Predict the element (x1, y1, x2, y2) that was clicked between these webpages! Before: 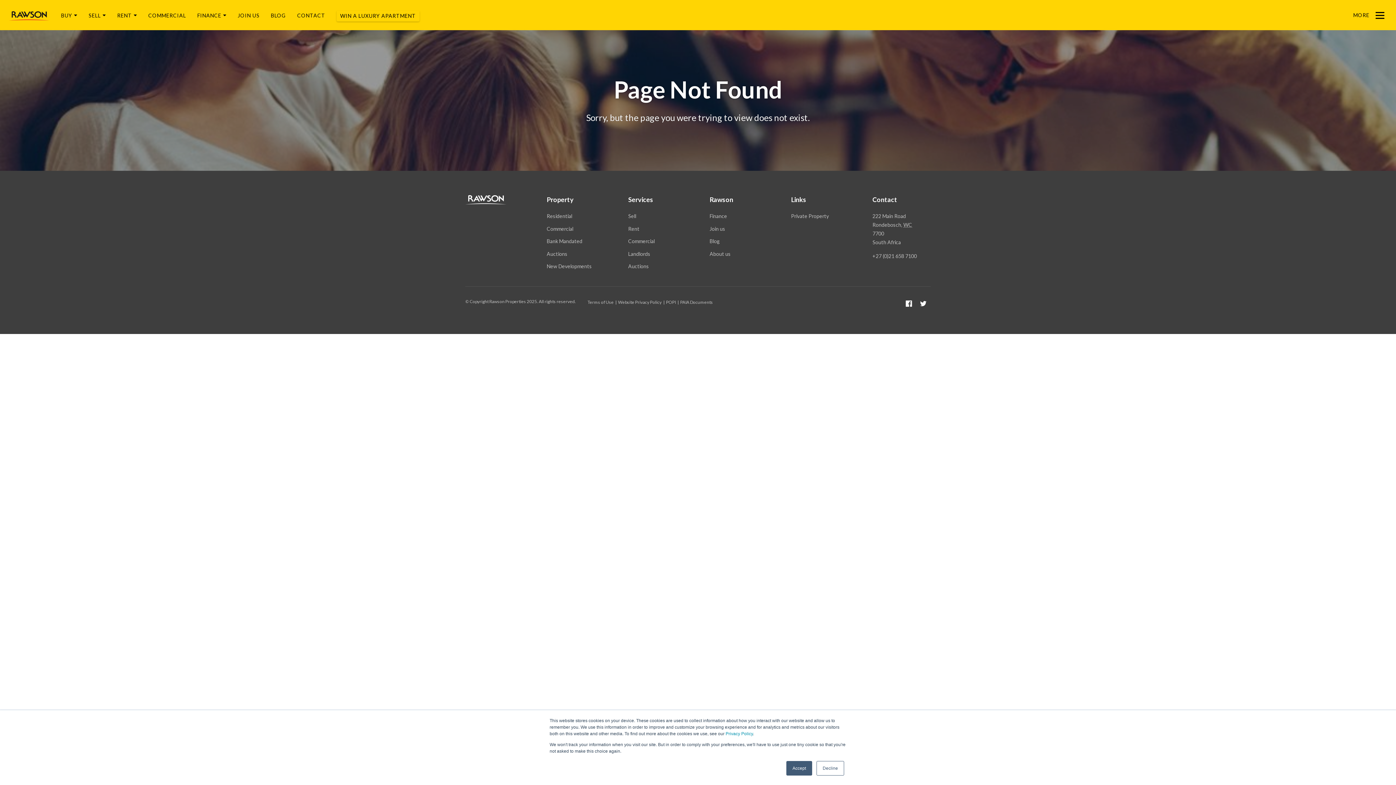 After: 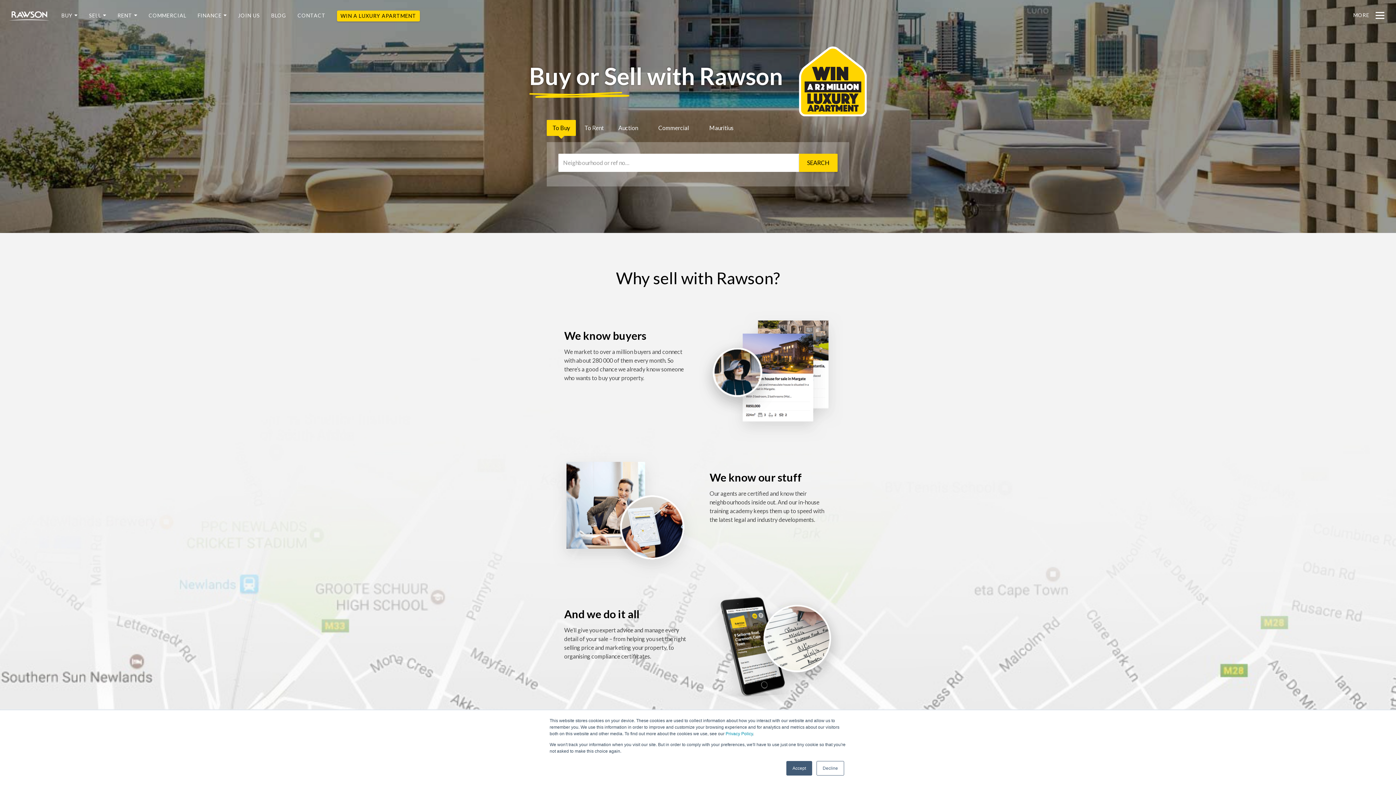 Action: bbox: (8, 10, 49, 20)